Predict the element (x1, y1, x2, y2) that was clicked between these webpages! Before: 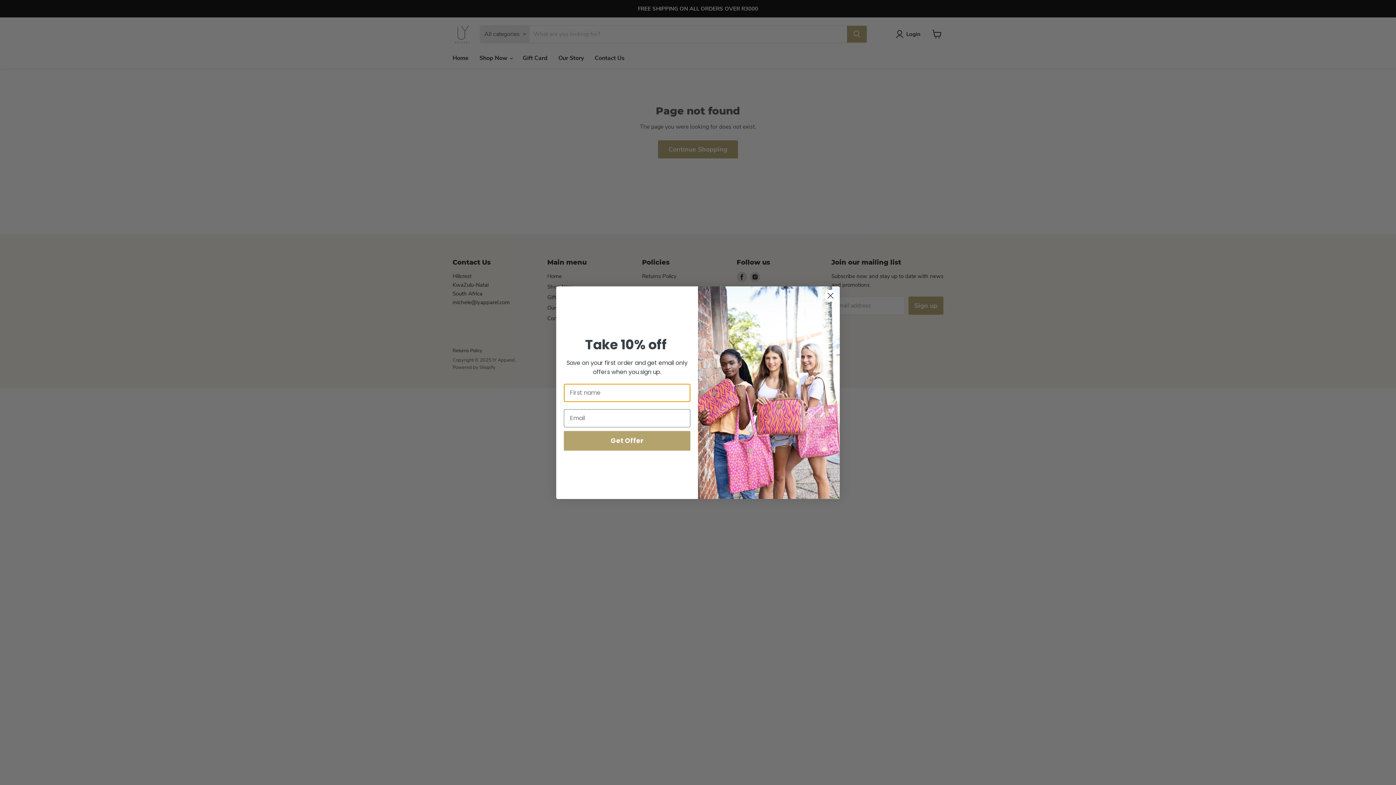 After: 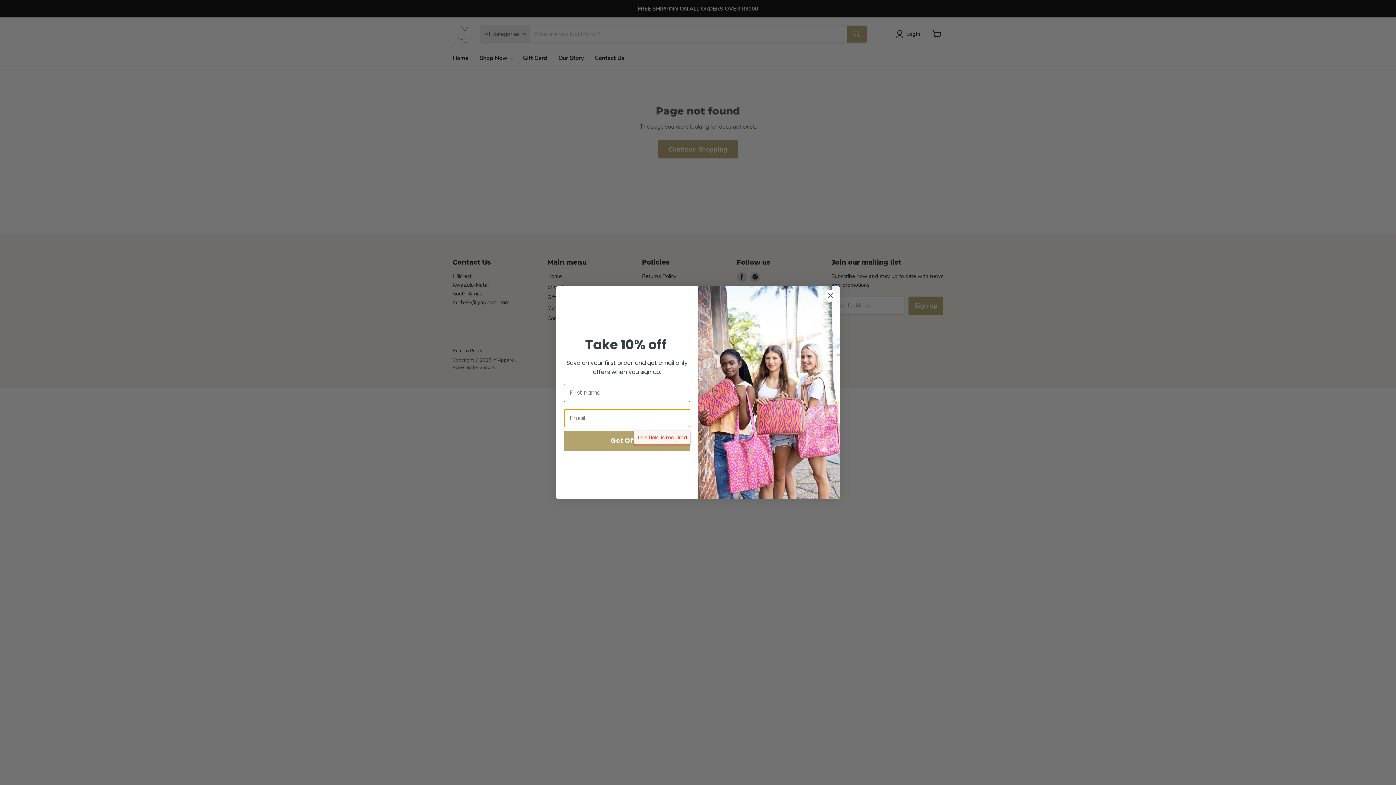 Action: label: Get Offer bbox: (564, 431, 690, 450)